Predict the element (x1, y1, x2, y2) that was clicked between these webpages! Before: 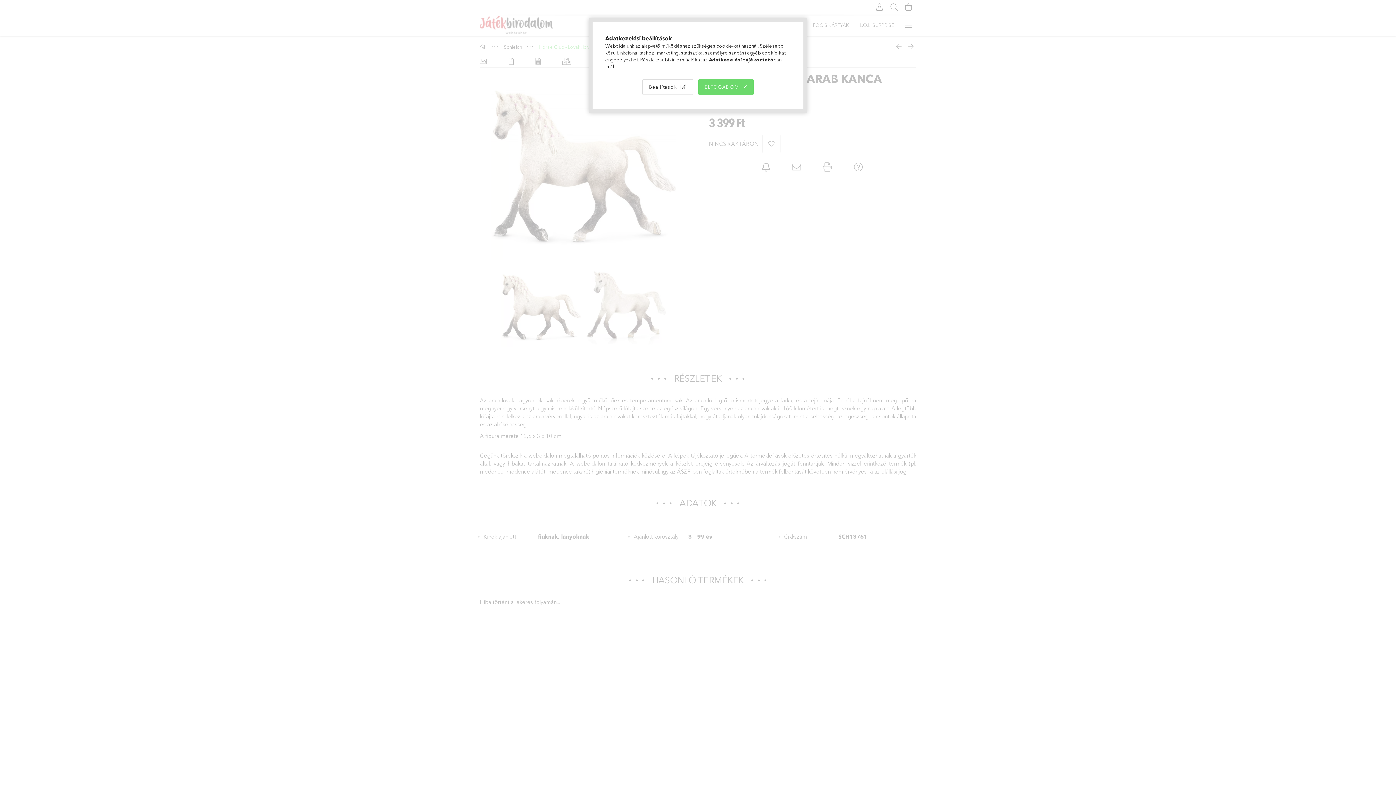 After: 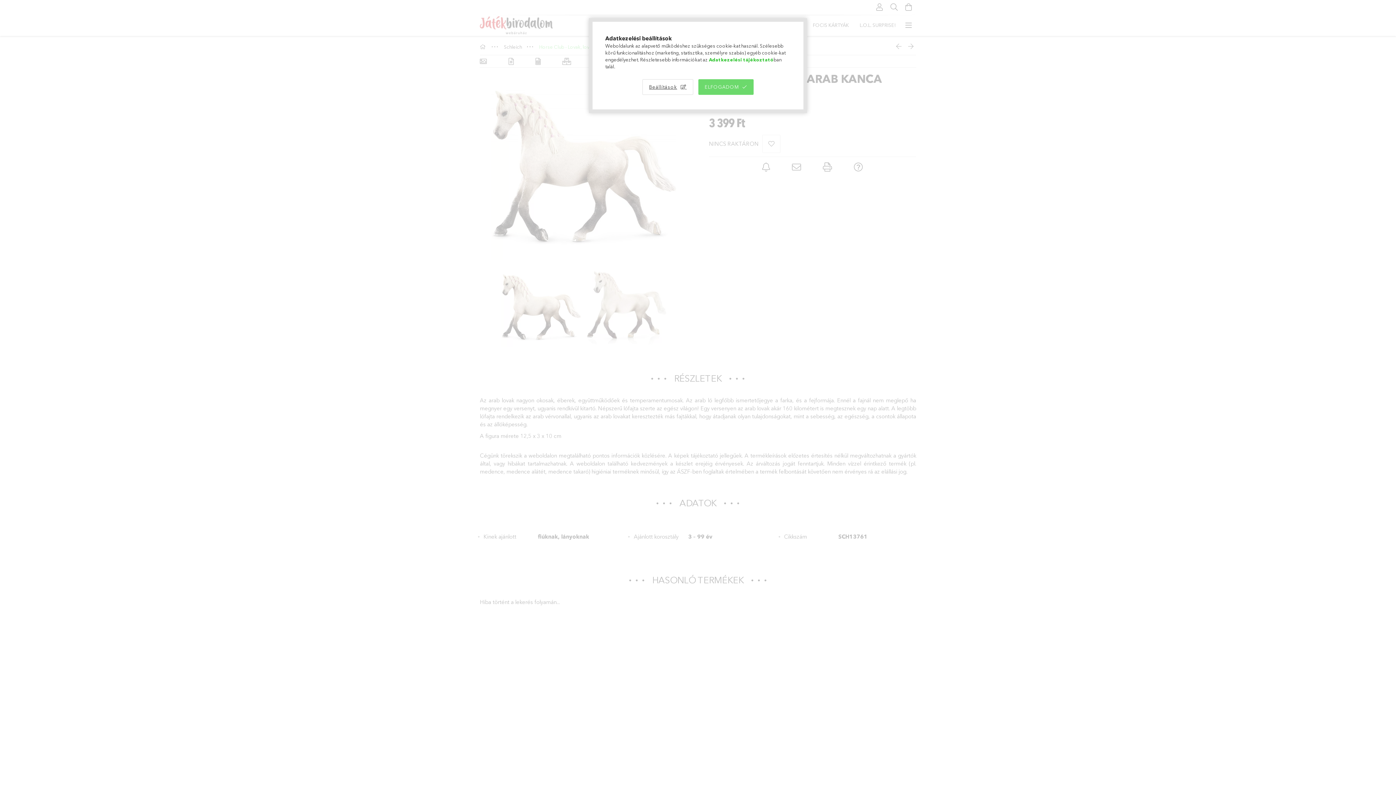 Action: bbox: (709, 56, 773, 62) label: Adatkezelési tájékoztató